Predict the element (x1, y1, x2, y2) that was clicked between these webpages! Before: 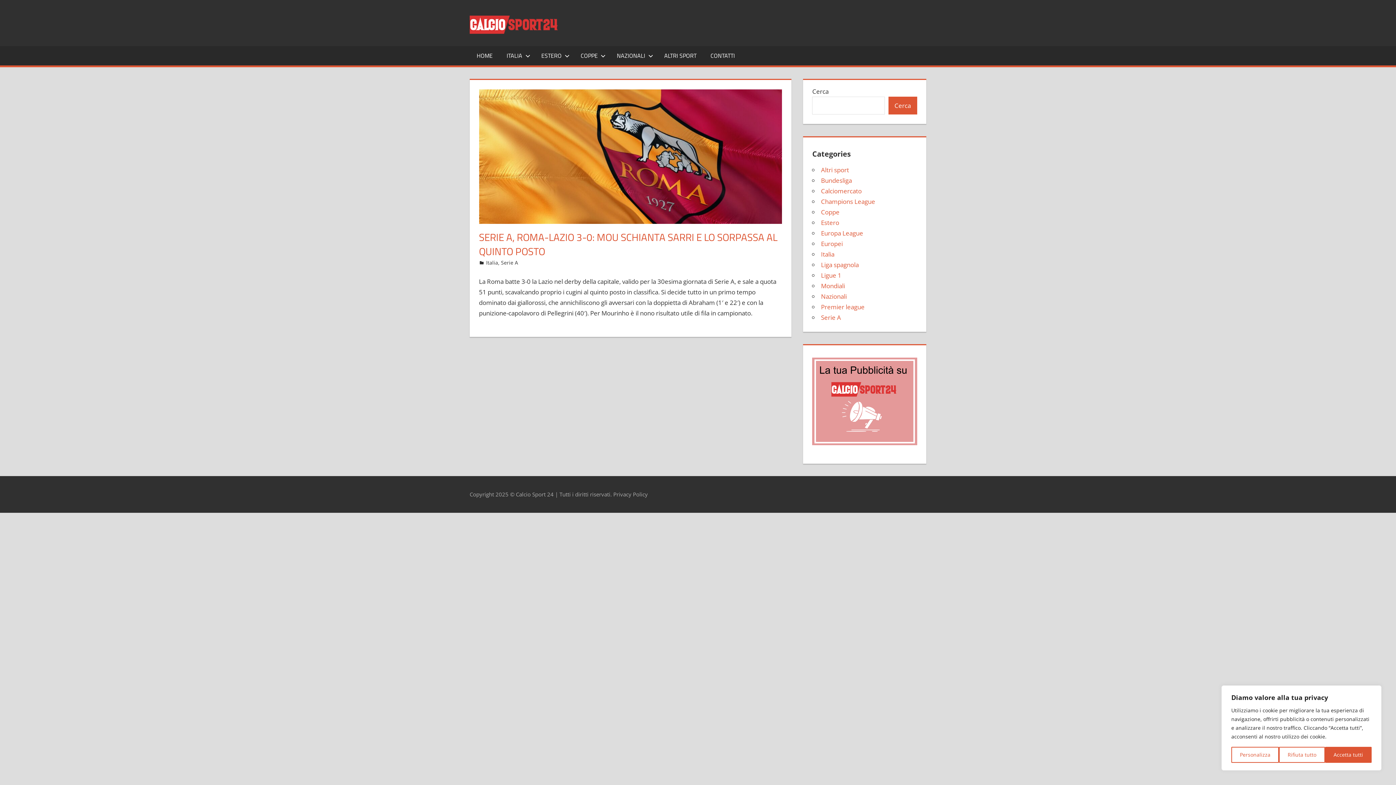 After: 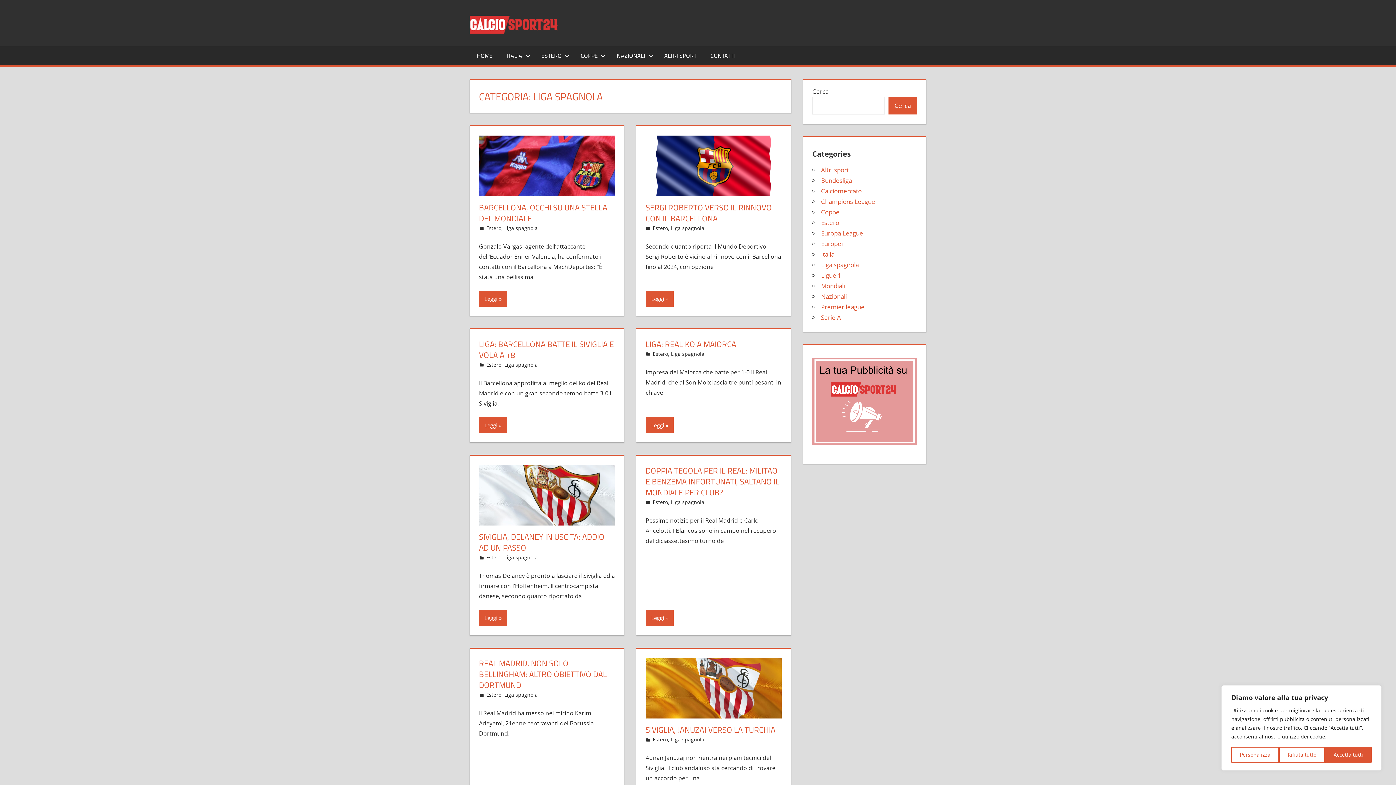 Action: bbox: (821, 260, 859, 269) label: Liga spagnola